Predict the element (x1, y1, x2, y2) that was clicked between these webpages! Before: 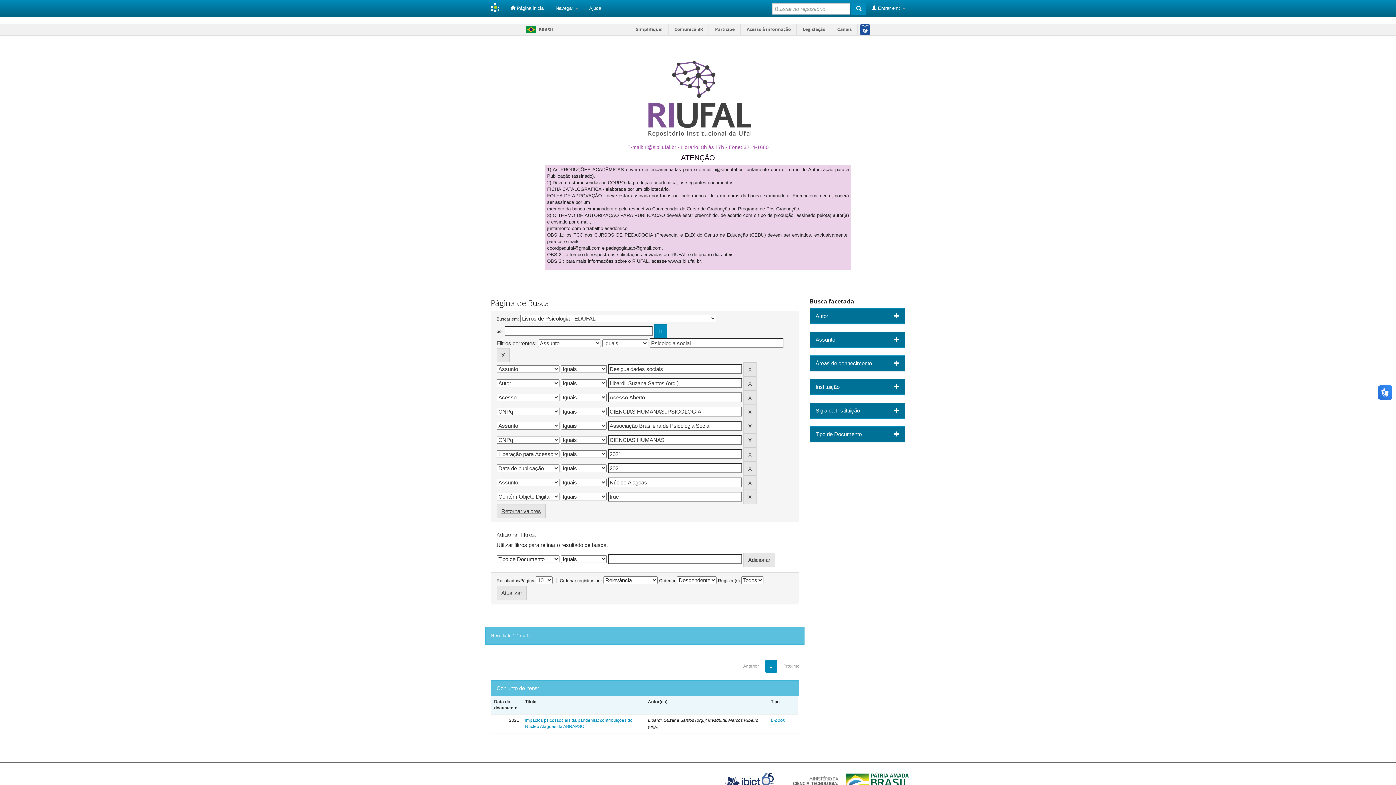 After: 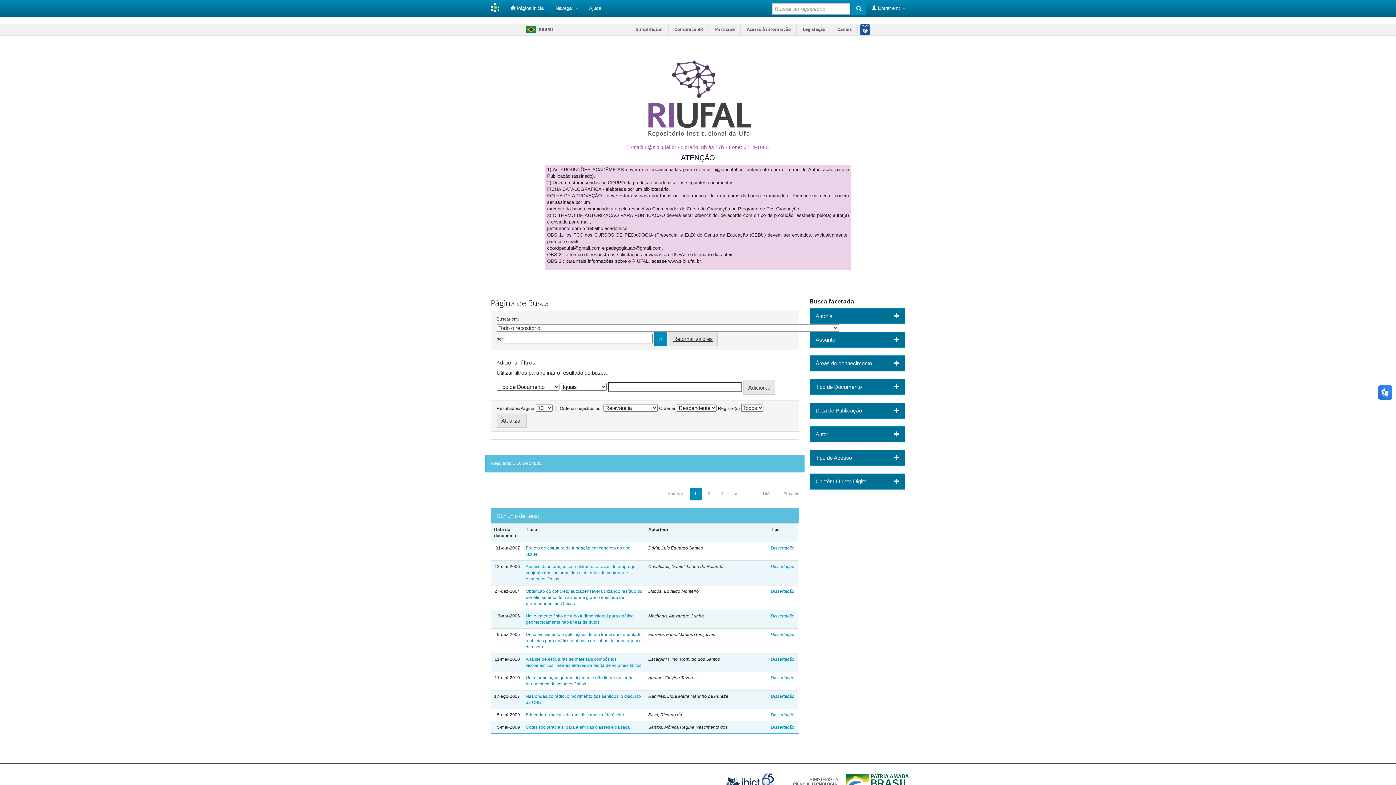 Action: bbox: (496, 504, 545, 518) label: Retornar valores